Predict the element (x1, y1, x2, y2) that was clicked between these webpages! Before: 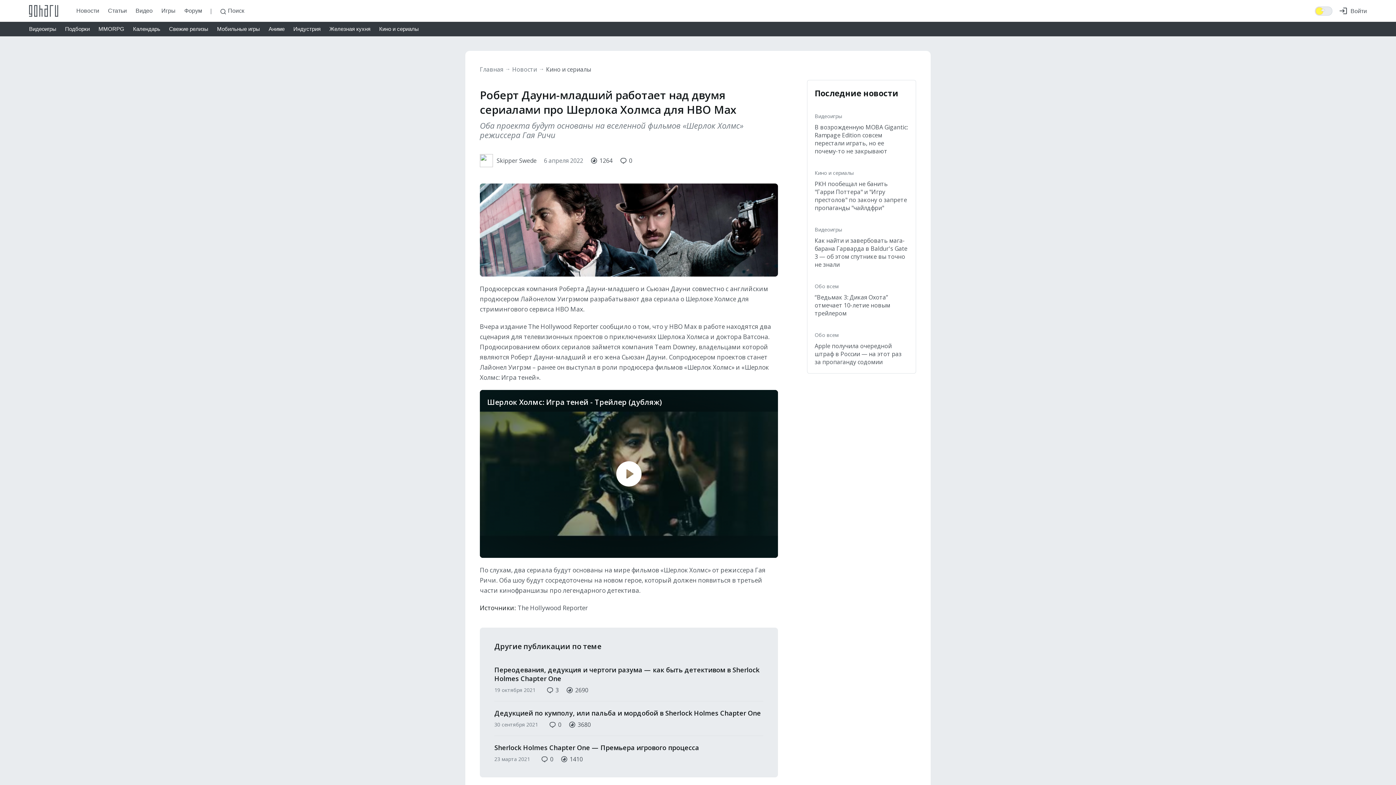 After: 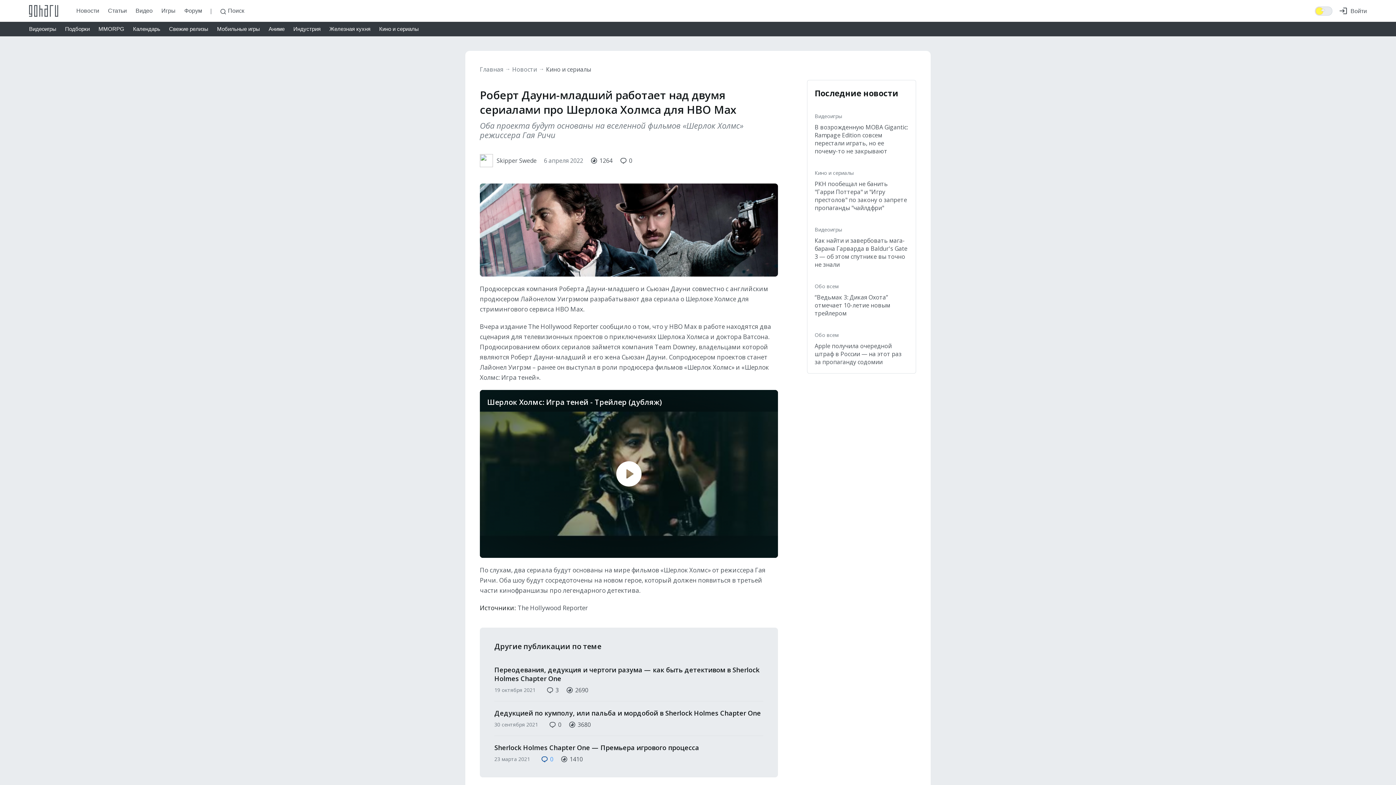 Action: label: 0 bbox: (541, 755, 553, 763)